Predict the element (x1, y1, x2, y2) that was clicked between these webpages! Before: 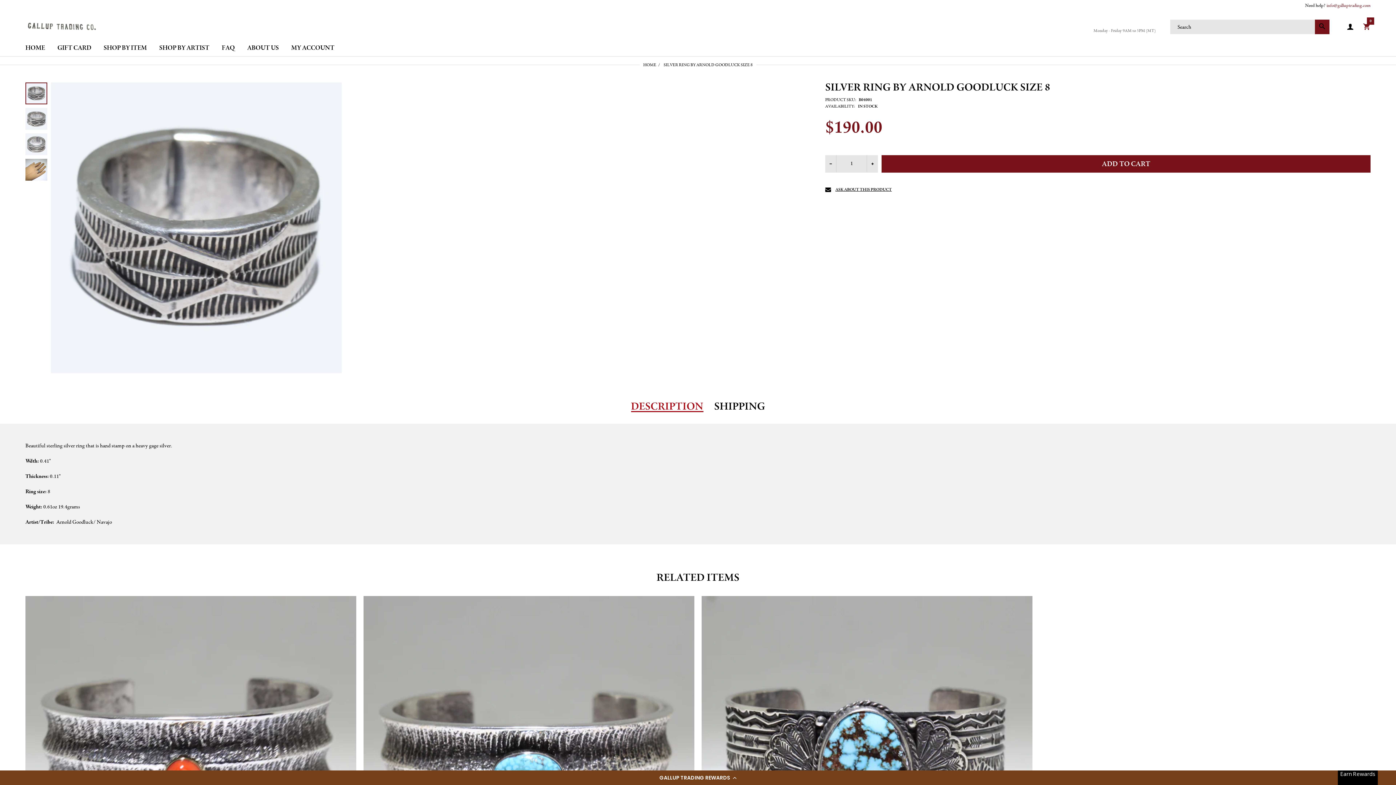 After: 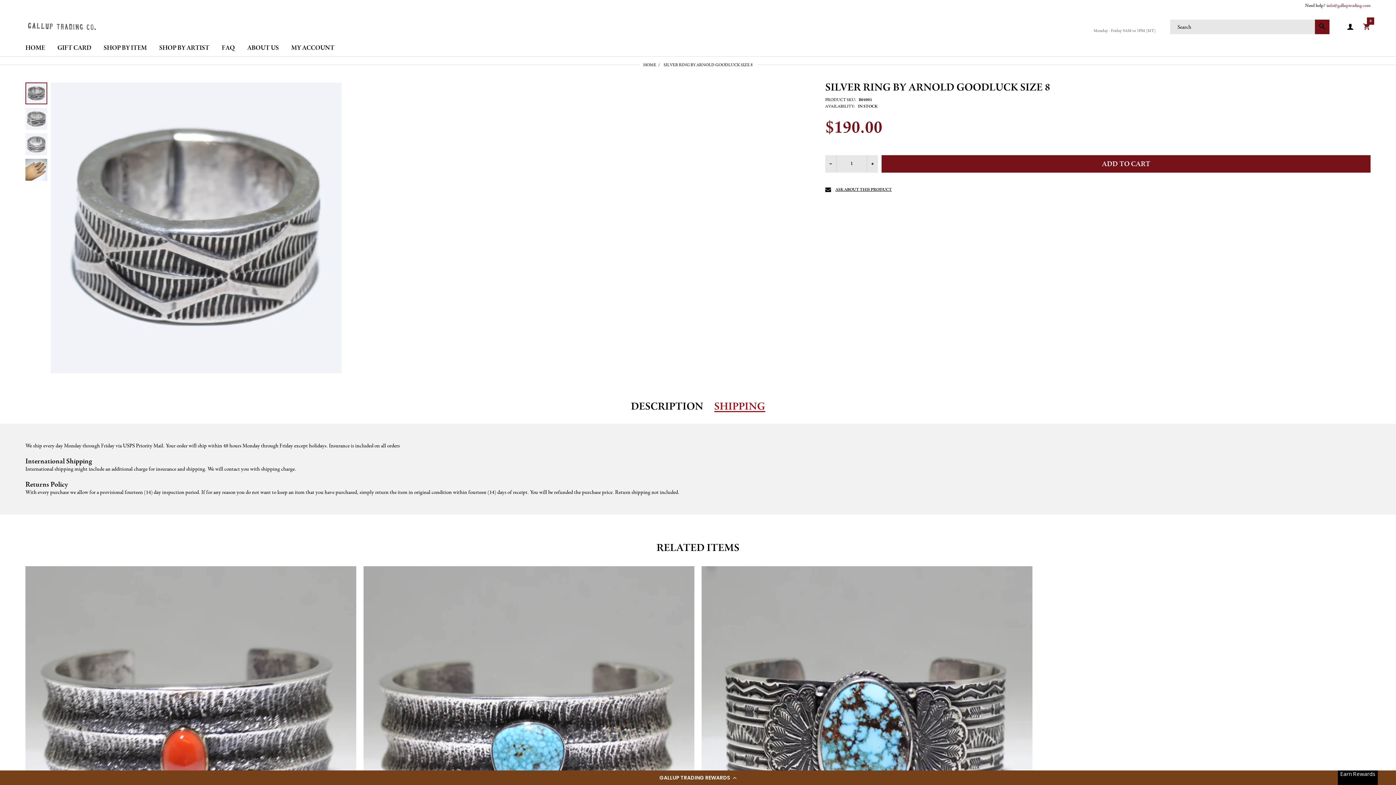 Action: label: SHIPPING bbox: (714, 401, 765, 410)